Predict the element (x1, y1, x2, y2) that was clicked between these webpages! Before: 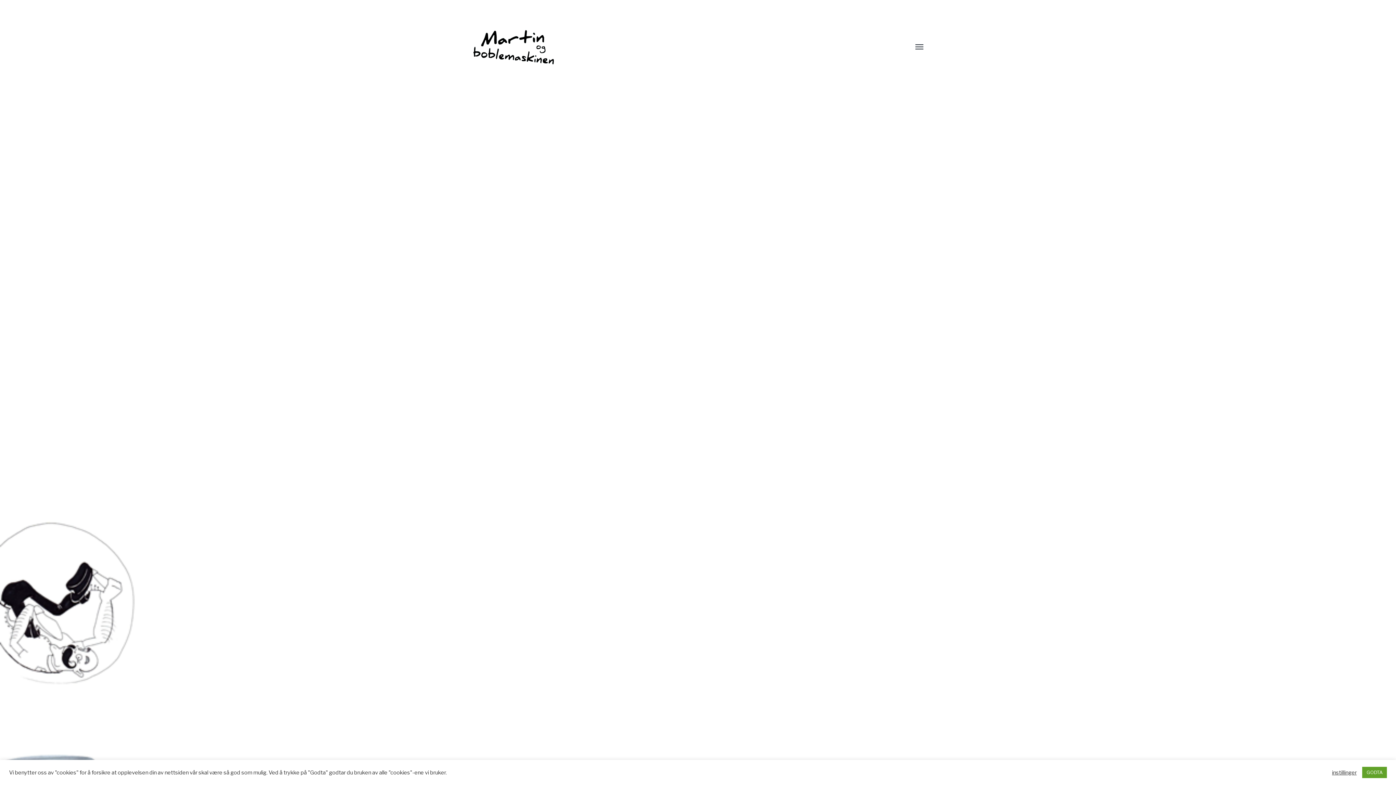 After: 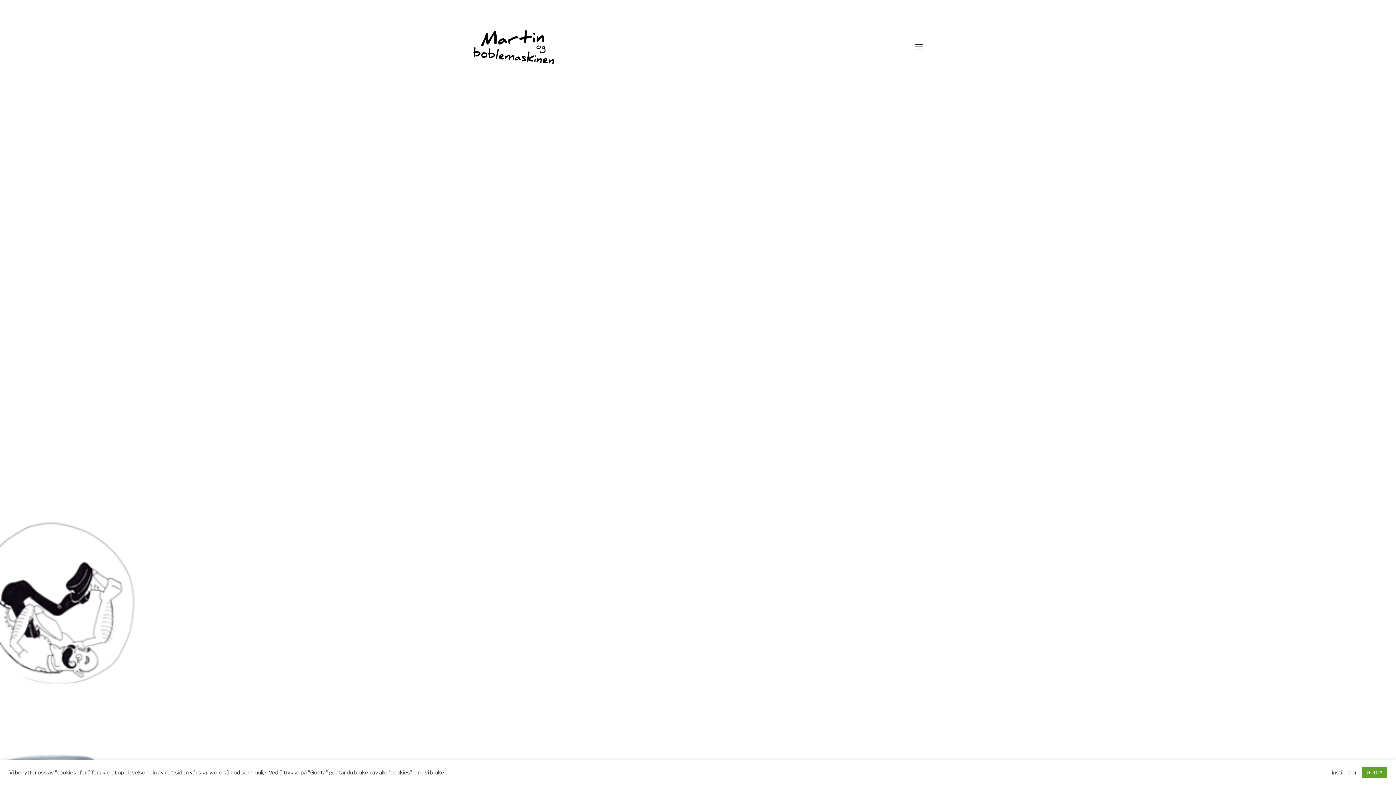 Action: bbox: (472, 29, 746, 65)